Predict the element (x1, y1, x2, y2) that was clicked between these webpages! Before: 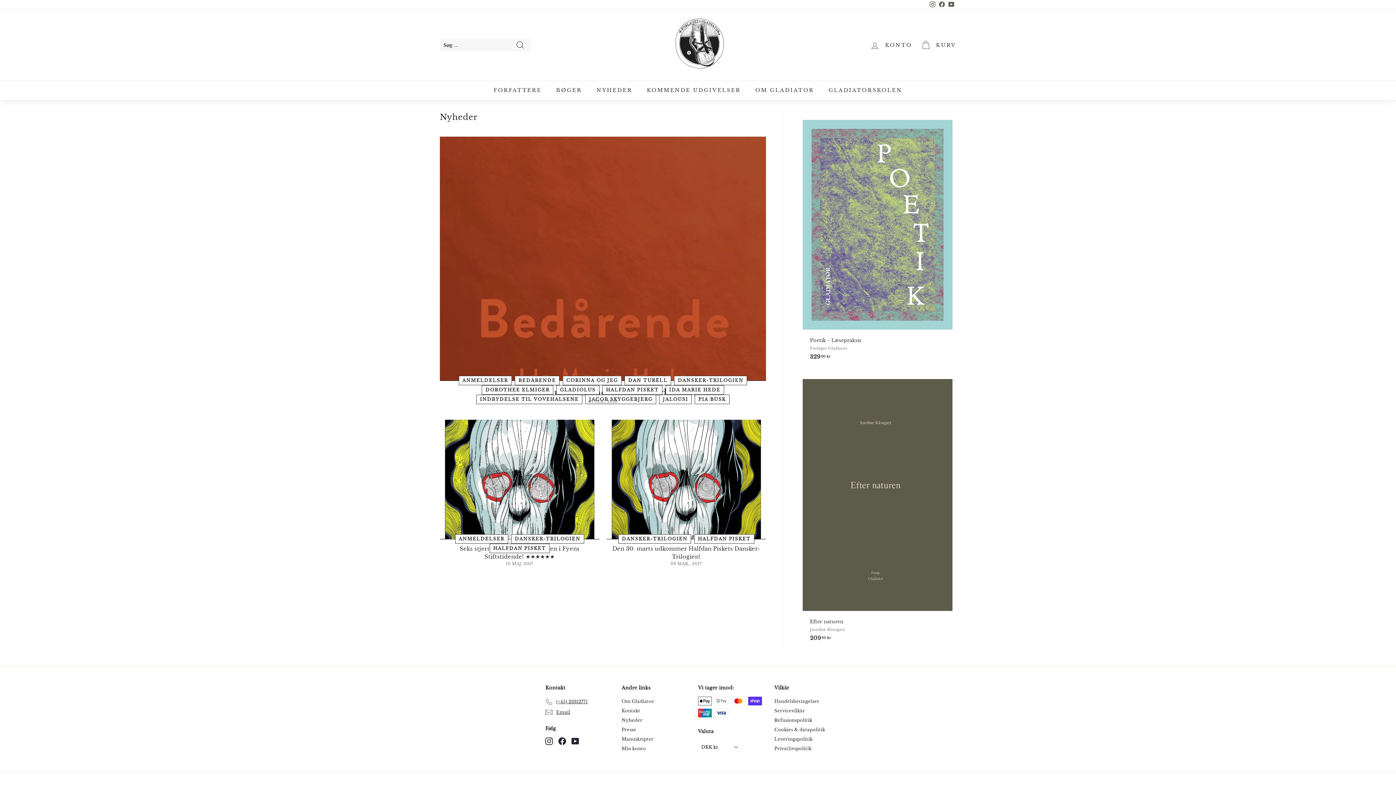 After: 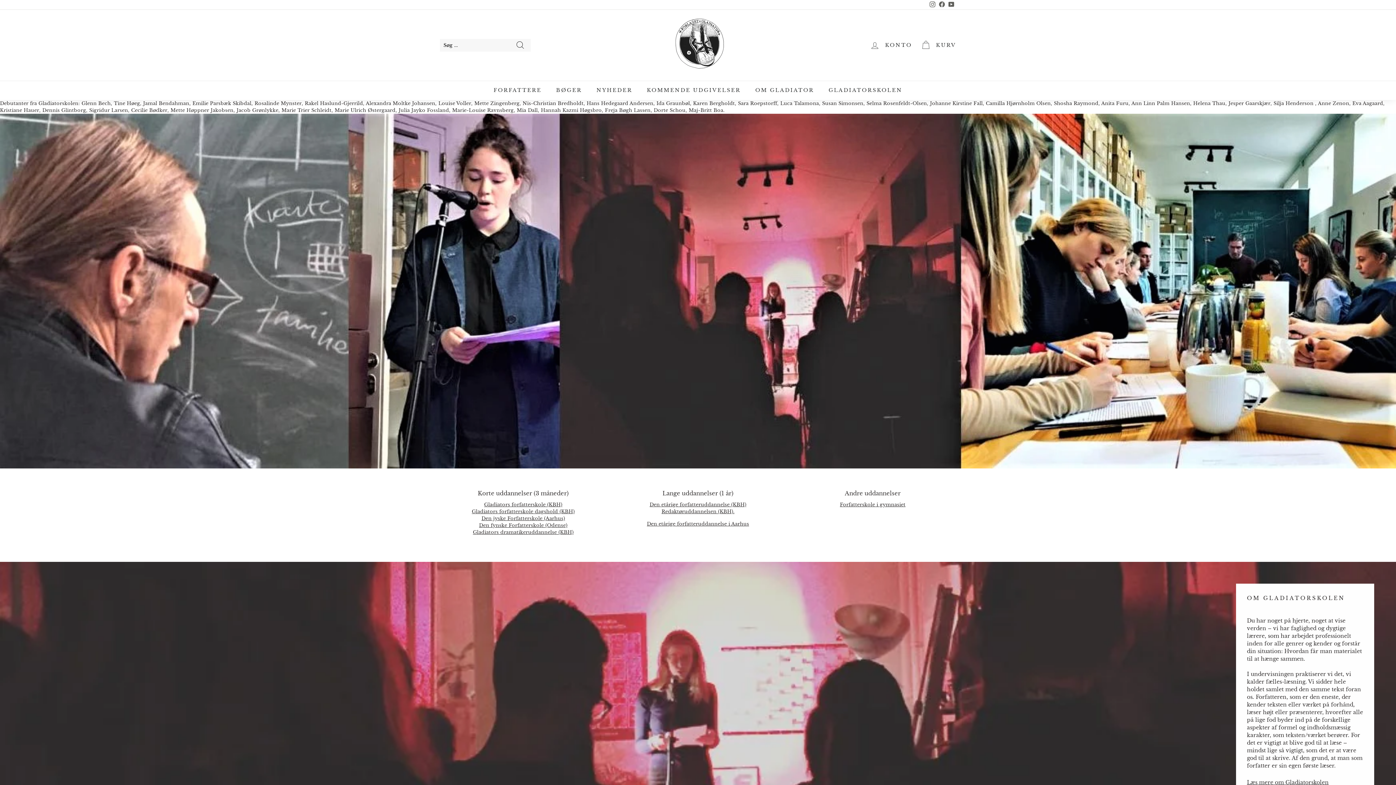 Action: bbox: (821, 80, 909, 99) label: GLADIATORSKOLEN